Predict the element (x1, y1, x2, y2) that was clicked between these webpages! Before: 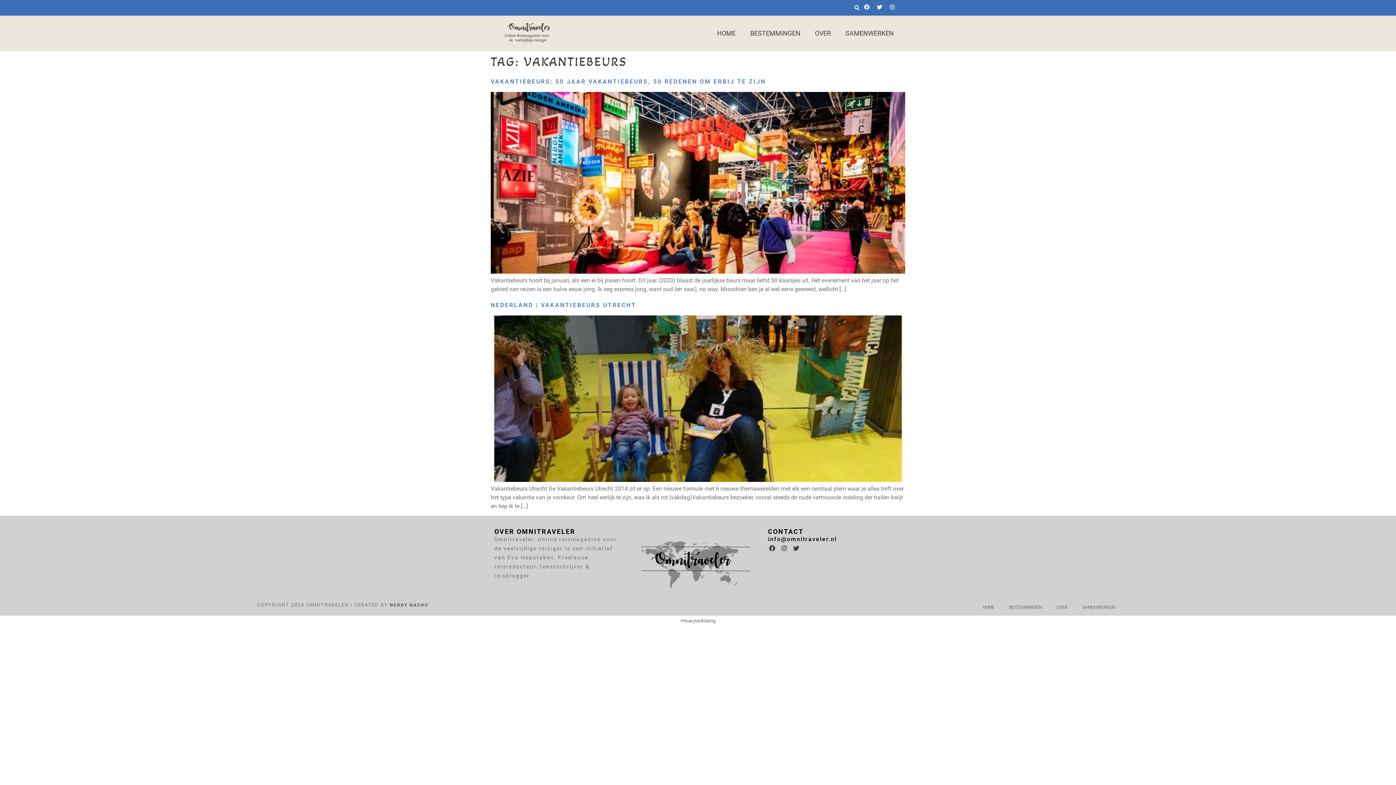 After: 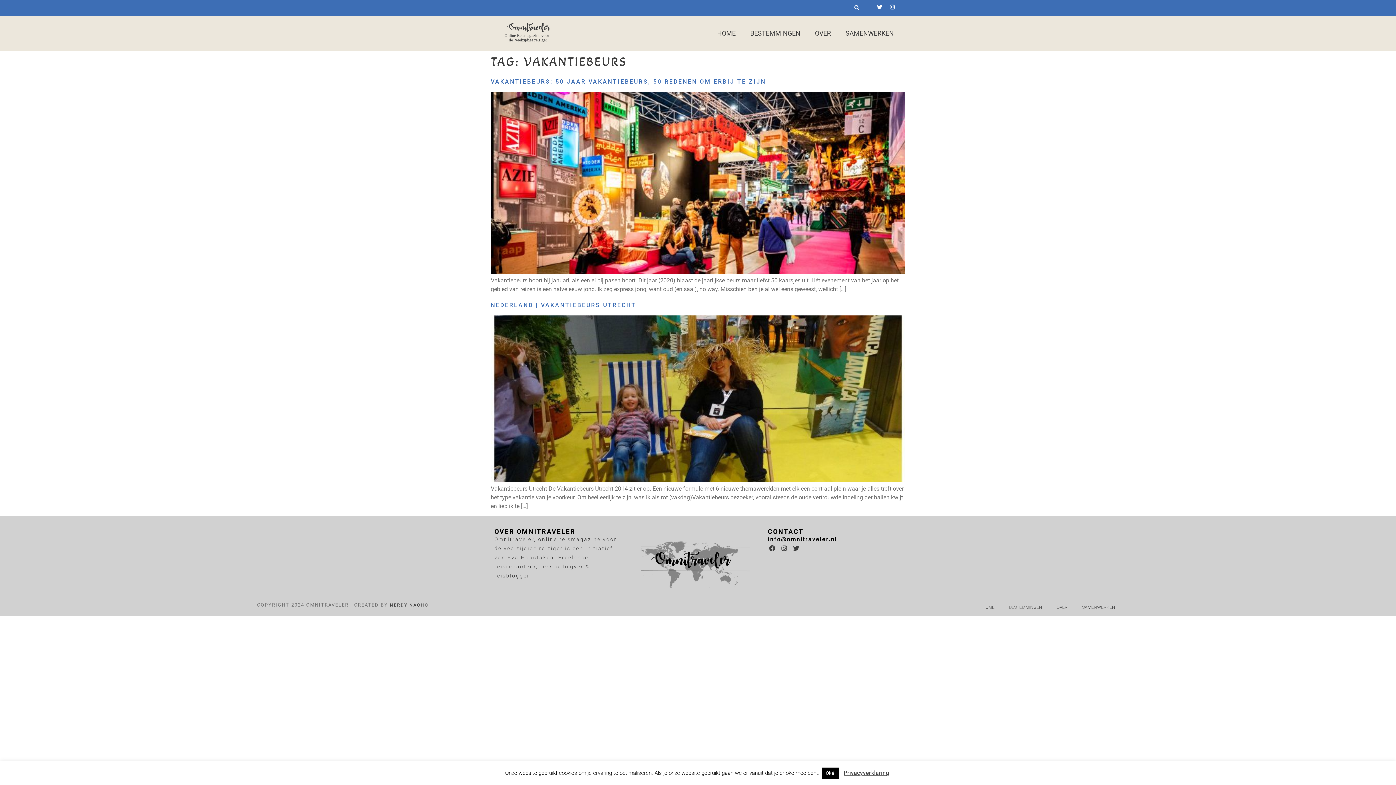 Action: bbox: (863, 3, 870, 10) label: Facebook